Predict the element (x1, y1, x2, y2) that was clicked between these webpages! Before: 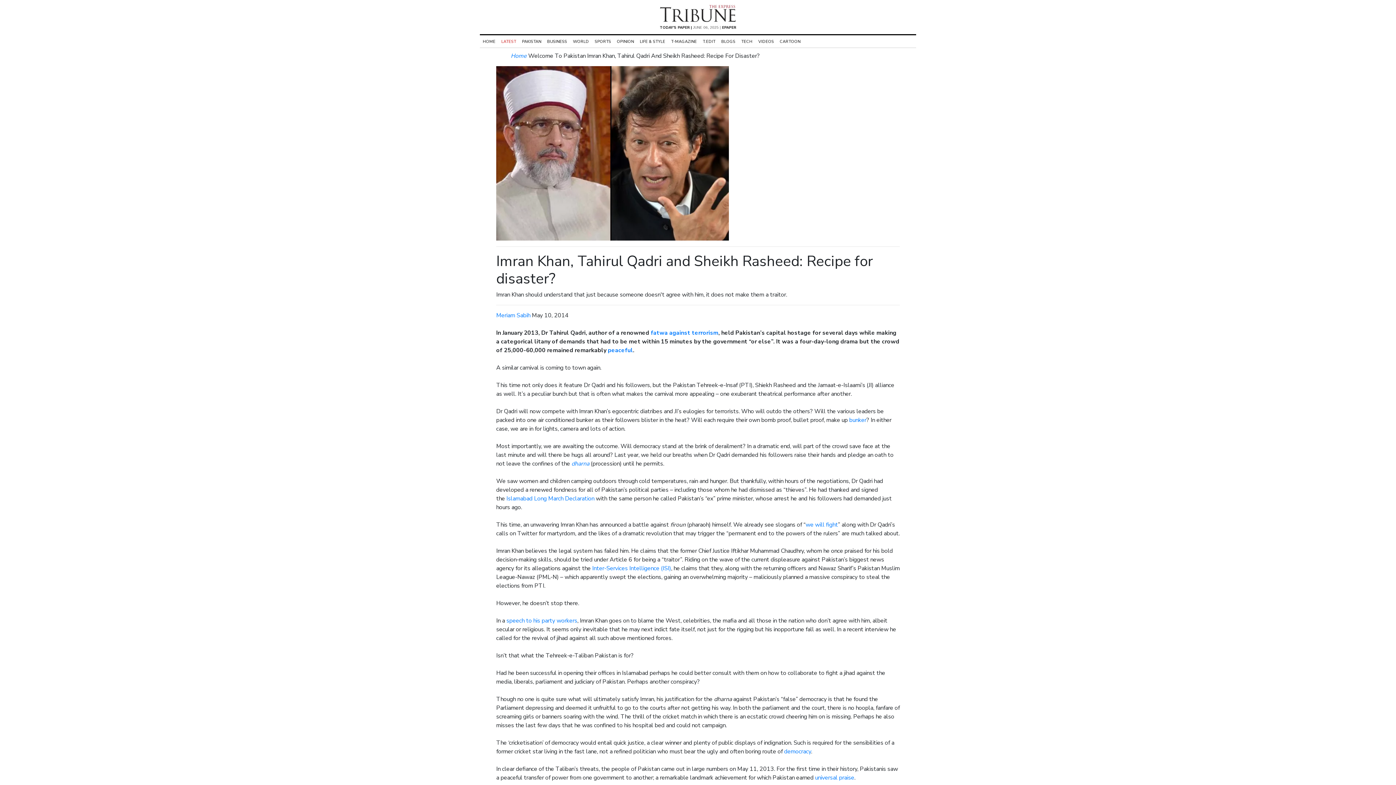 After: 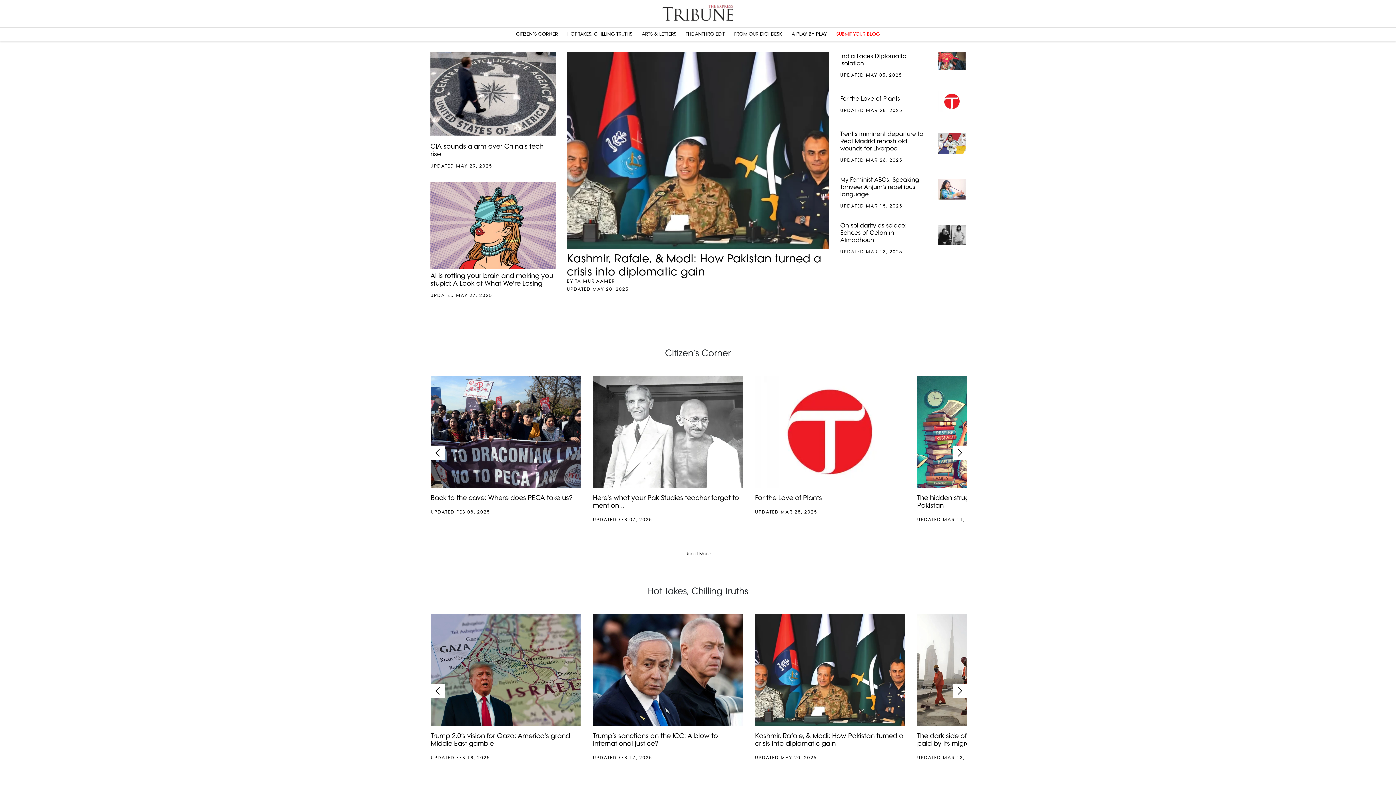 Action: label: BLOGS bbox: (718, 38, 738, 44)